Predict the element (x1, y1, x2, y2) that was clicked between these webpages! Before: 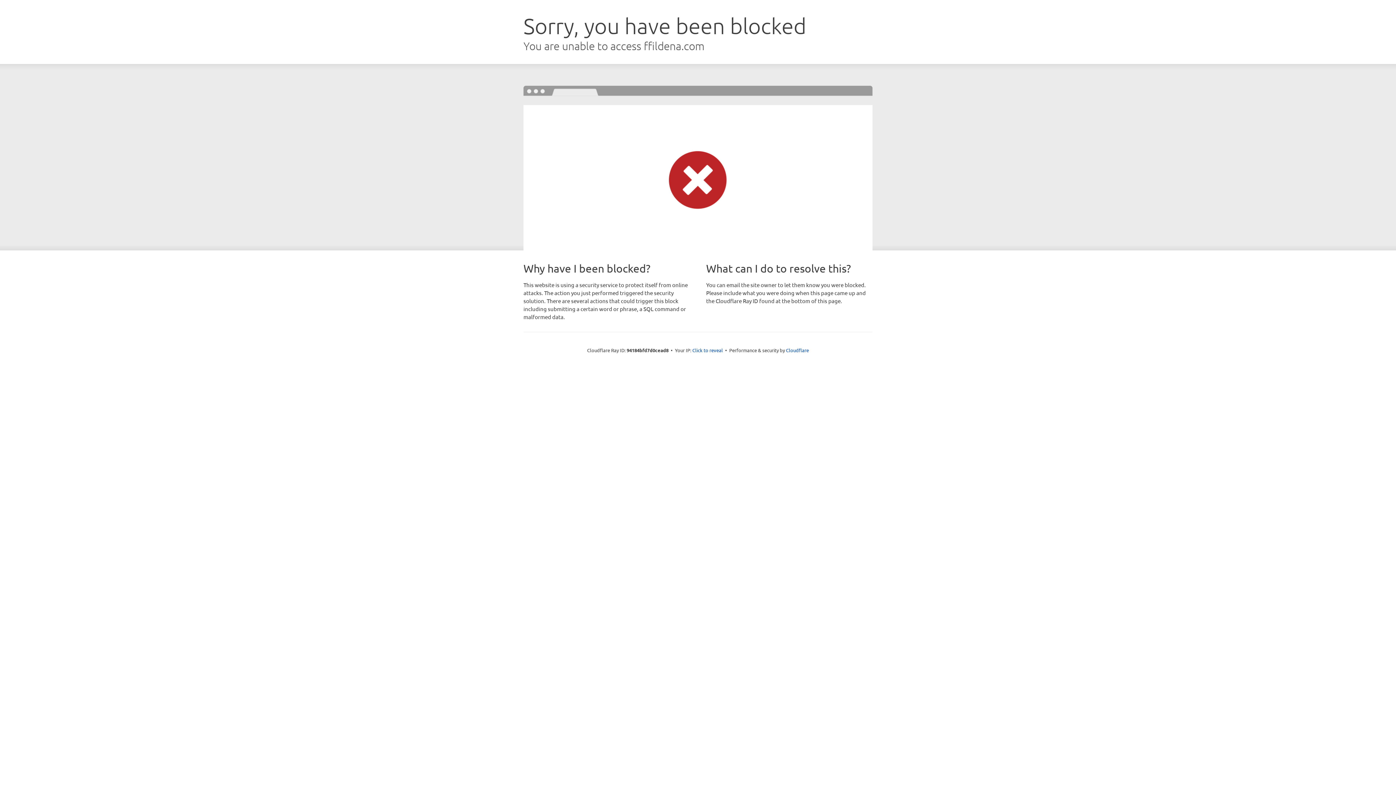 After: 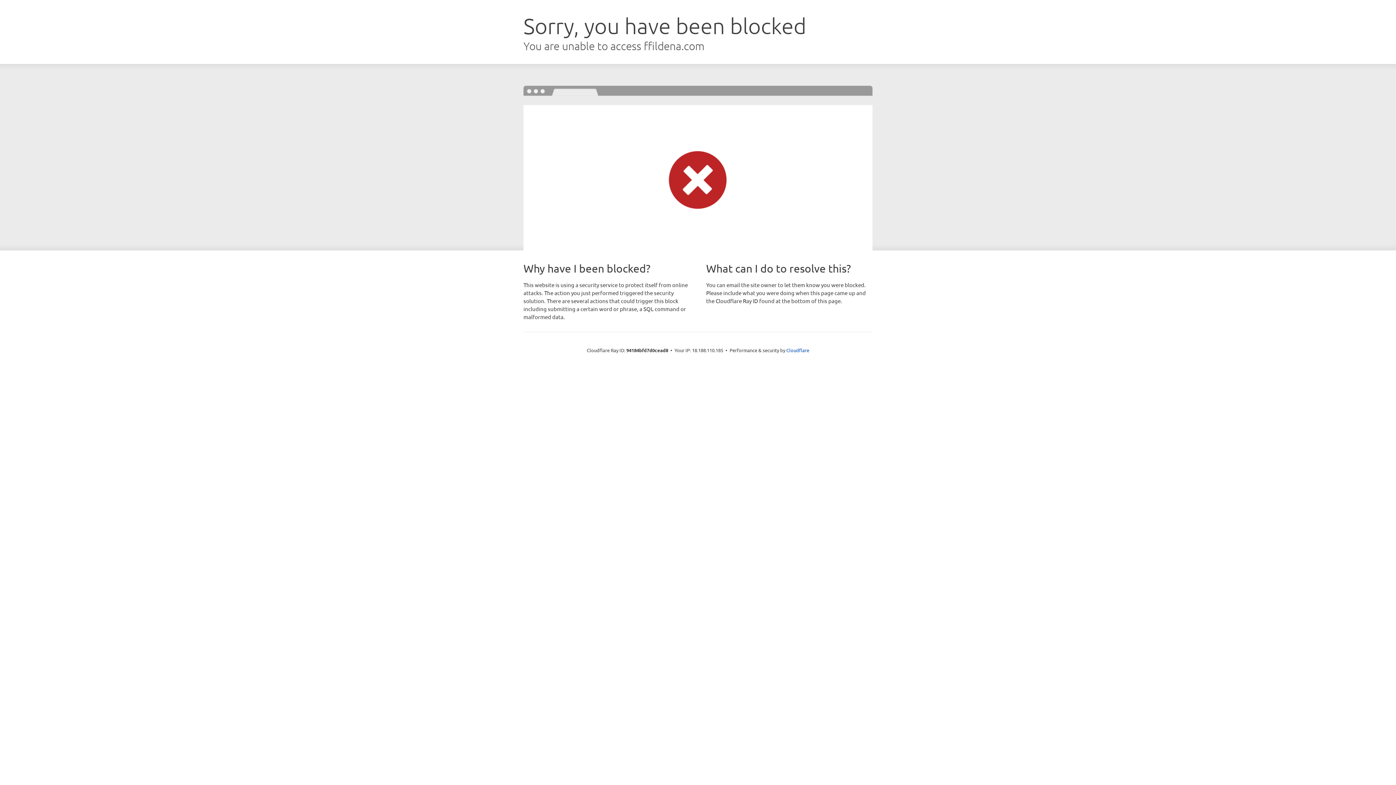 Action: label: Click to reveal bbox: (692, 346, 723, 353)